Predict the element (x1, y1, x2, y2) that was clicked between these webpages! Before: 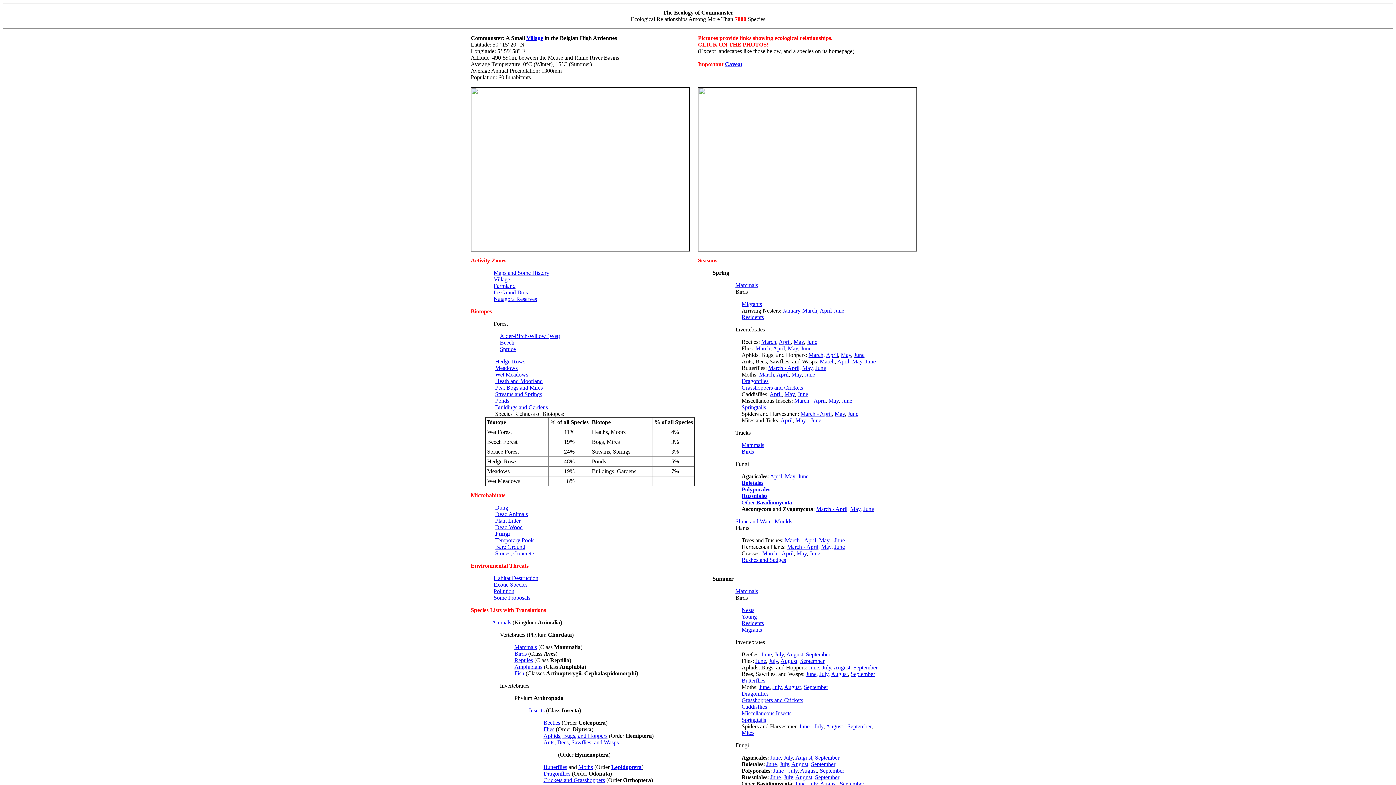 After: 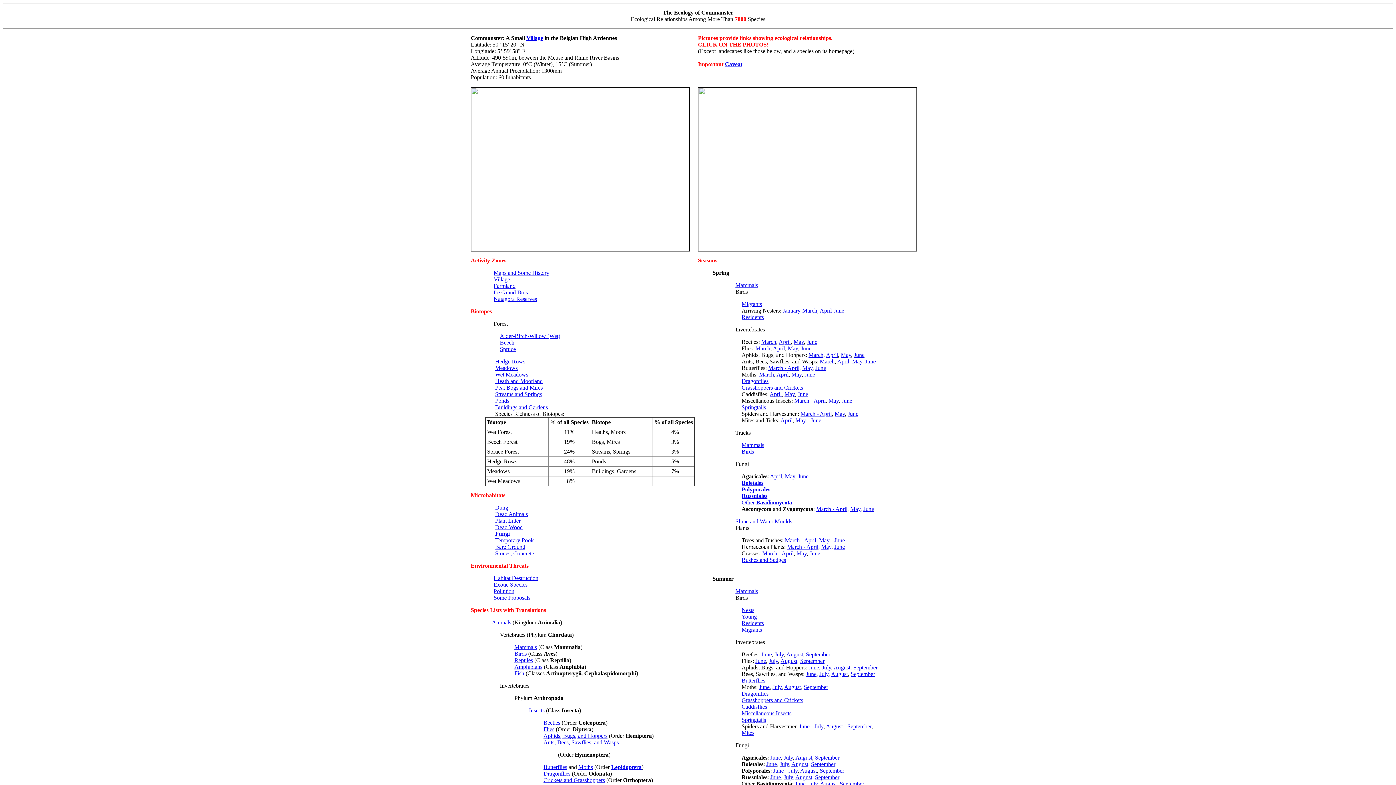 Action: bbox: (741, 499, 792, 505) label: Other Basidiomycota